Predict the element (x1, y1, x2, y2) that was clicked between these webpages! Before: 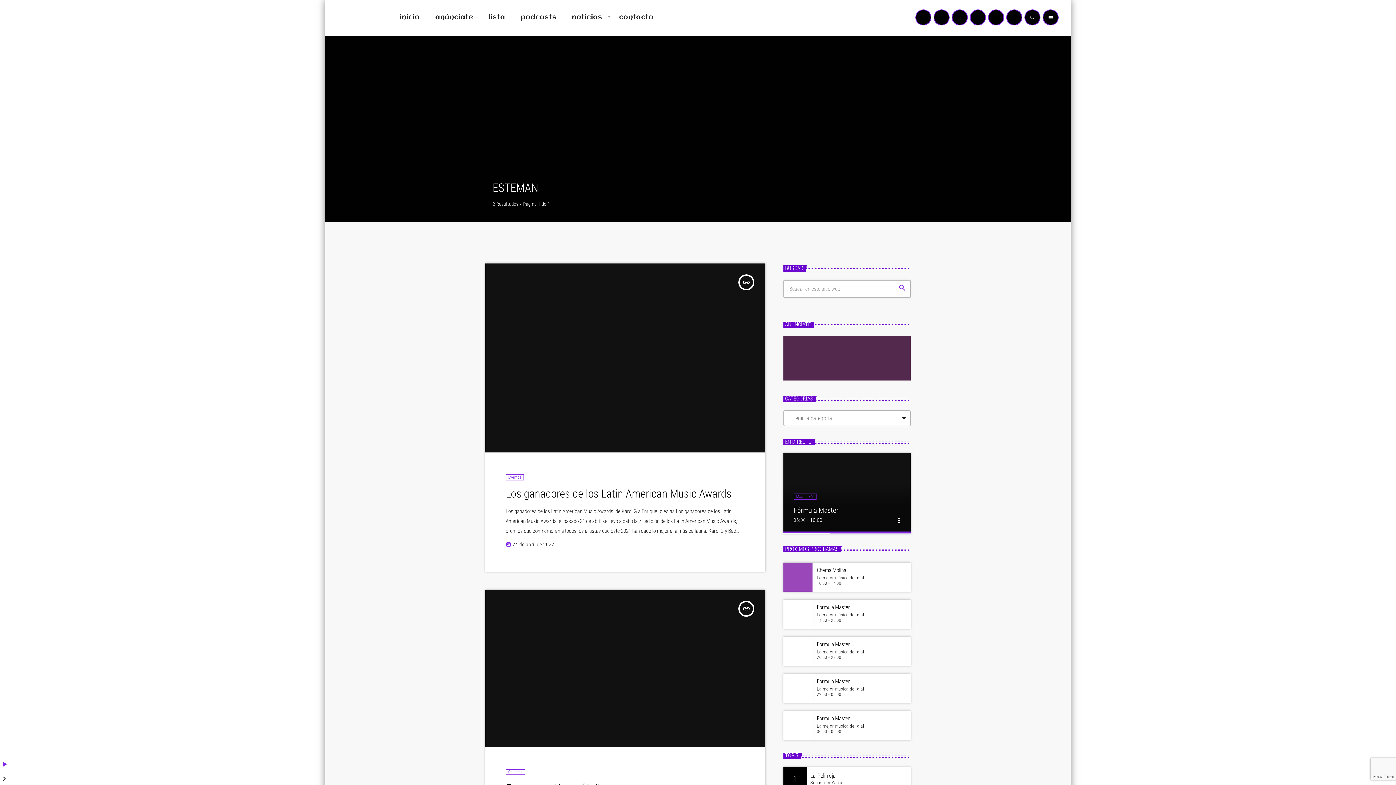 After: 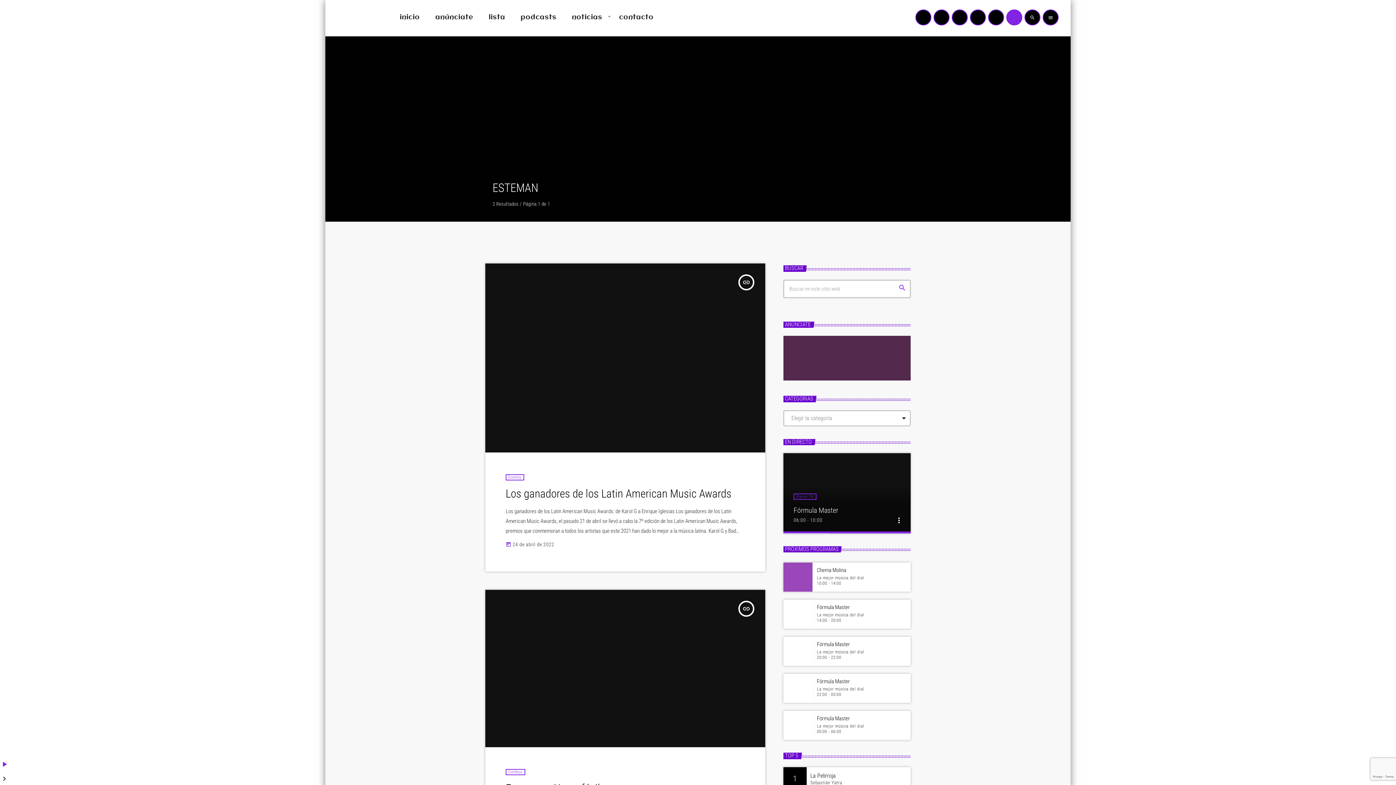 Action: bbox: (1006, 9, 1022, 25) label: Facebook